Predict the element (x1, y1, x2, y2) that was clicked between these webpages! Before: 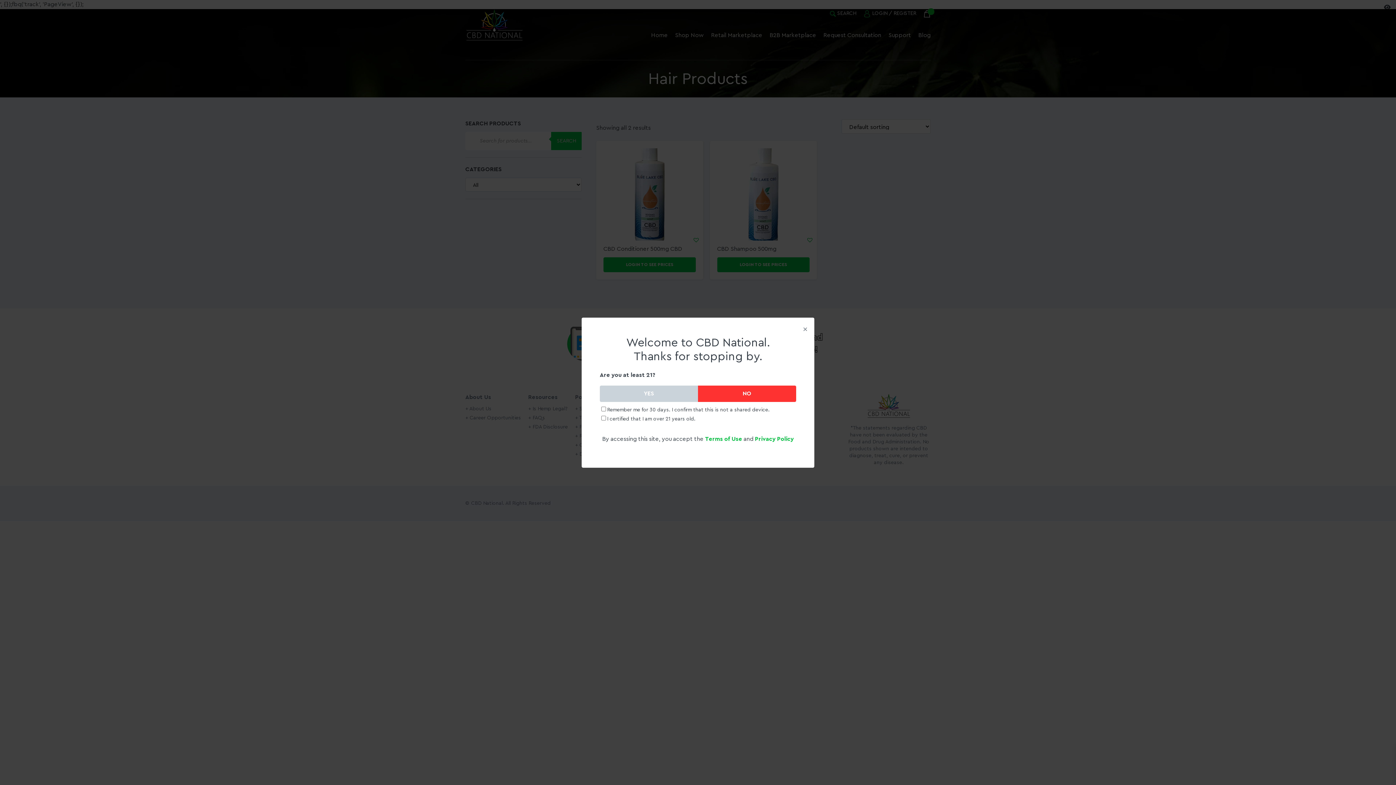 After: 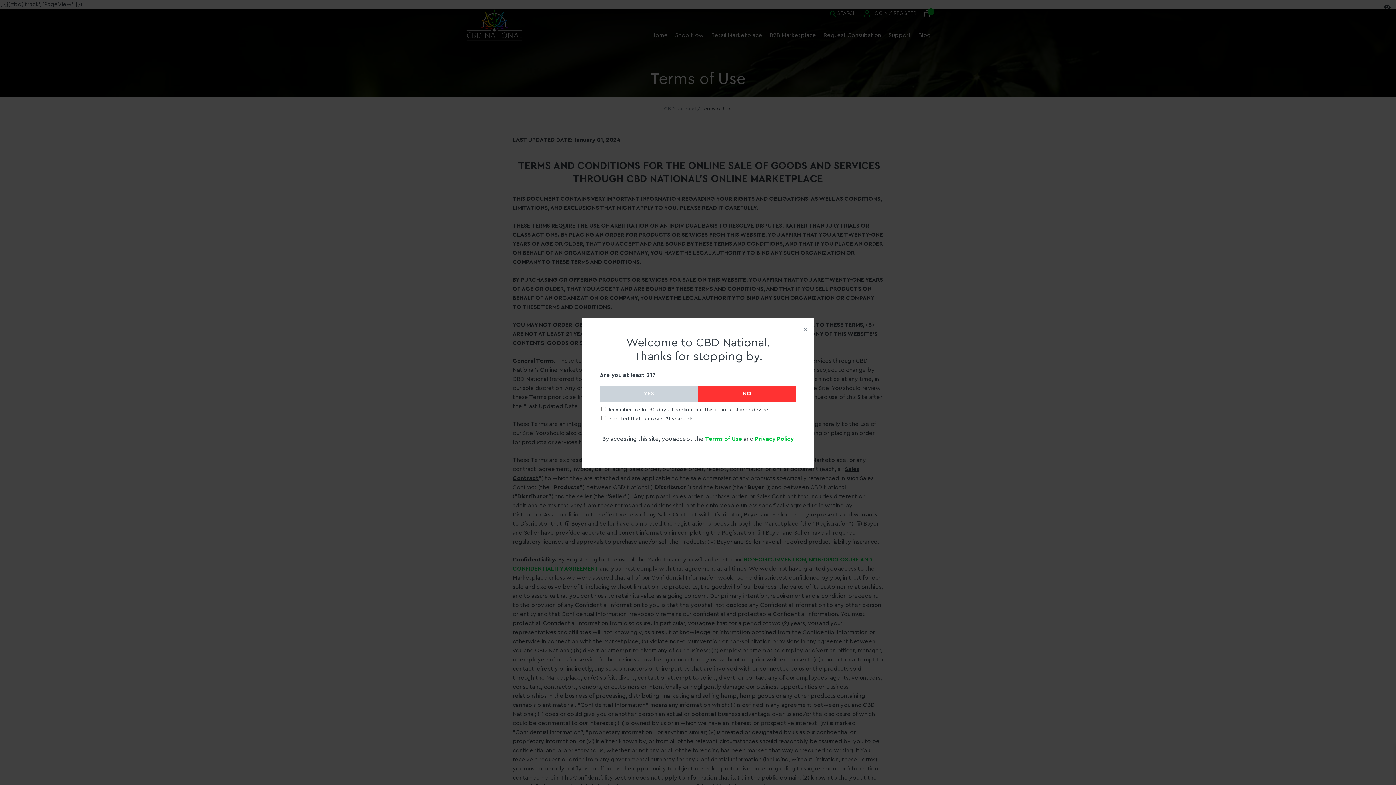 Action: bbox: (705, 436, 742, 442) label: Terms of Use